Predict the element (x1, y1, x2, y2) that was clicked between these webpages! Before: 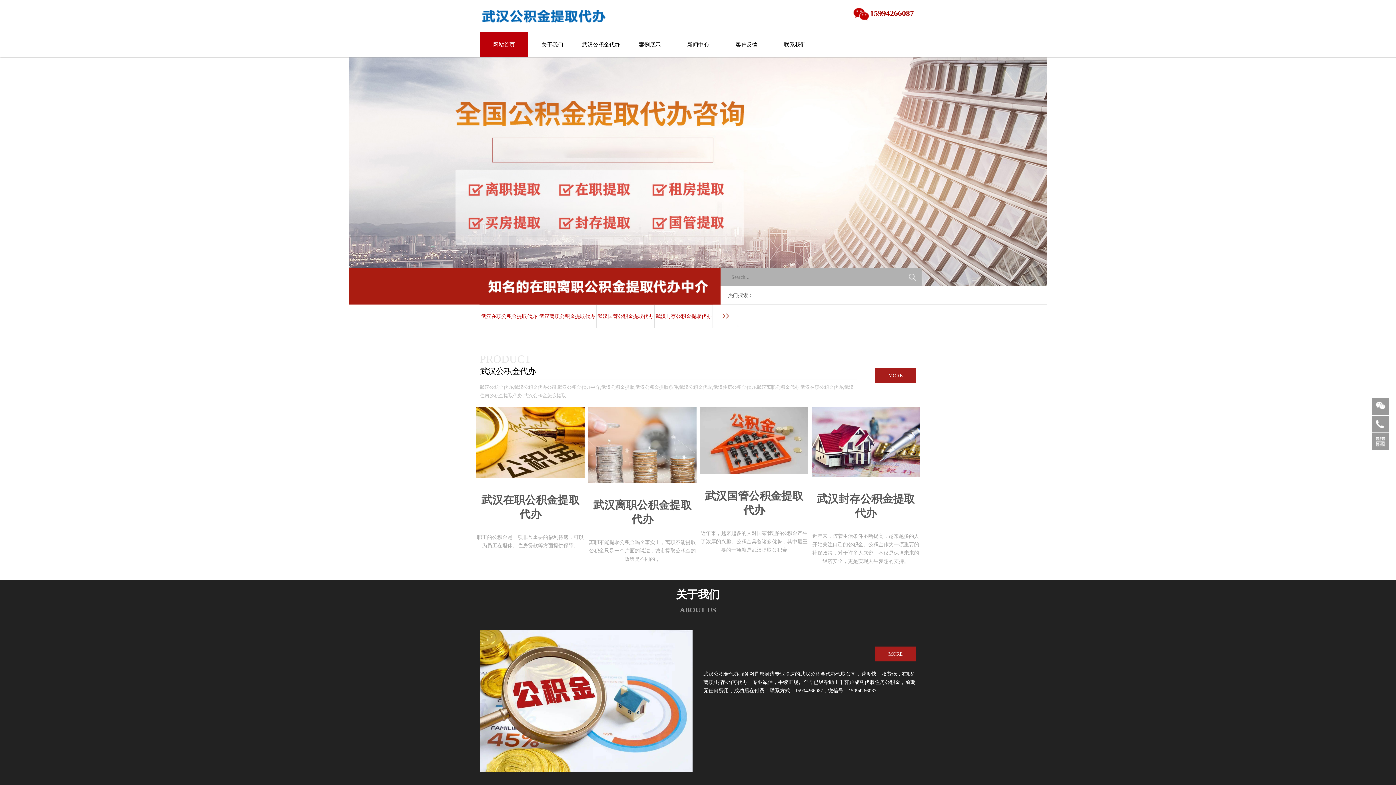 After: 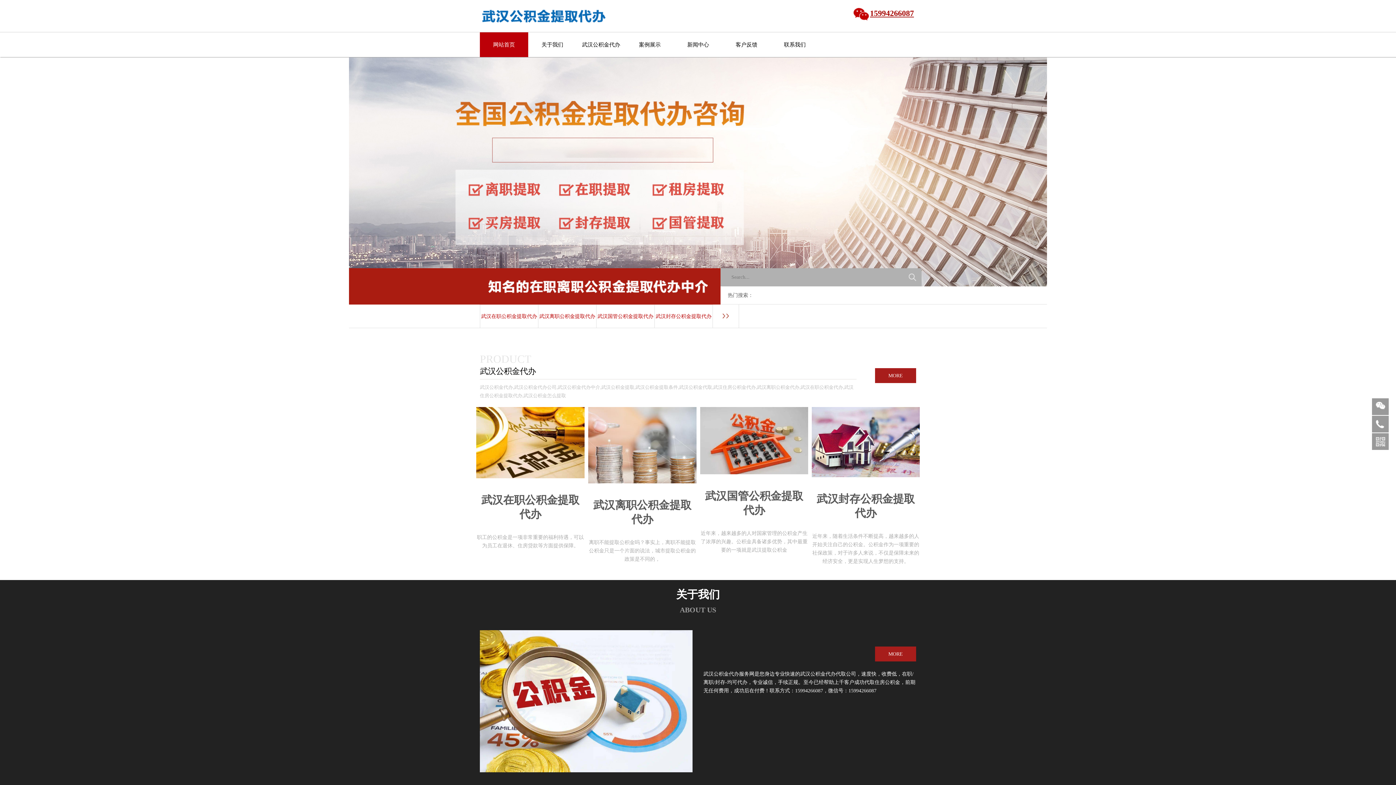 Action: bbox: (700, 5, 914, 22) label: 15994266087